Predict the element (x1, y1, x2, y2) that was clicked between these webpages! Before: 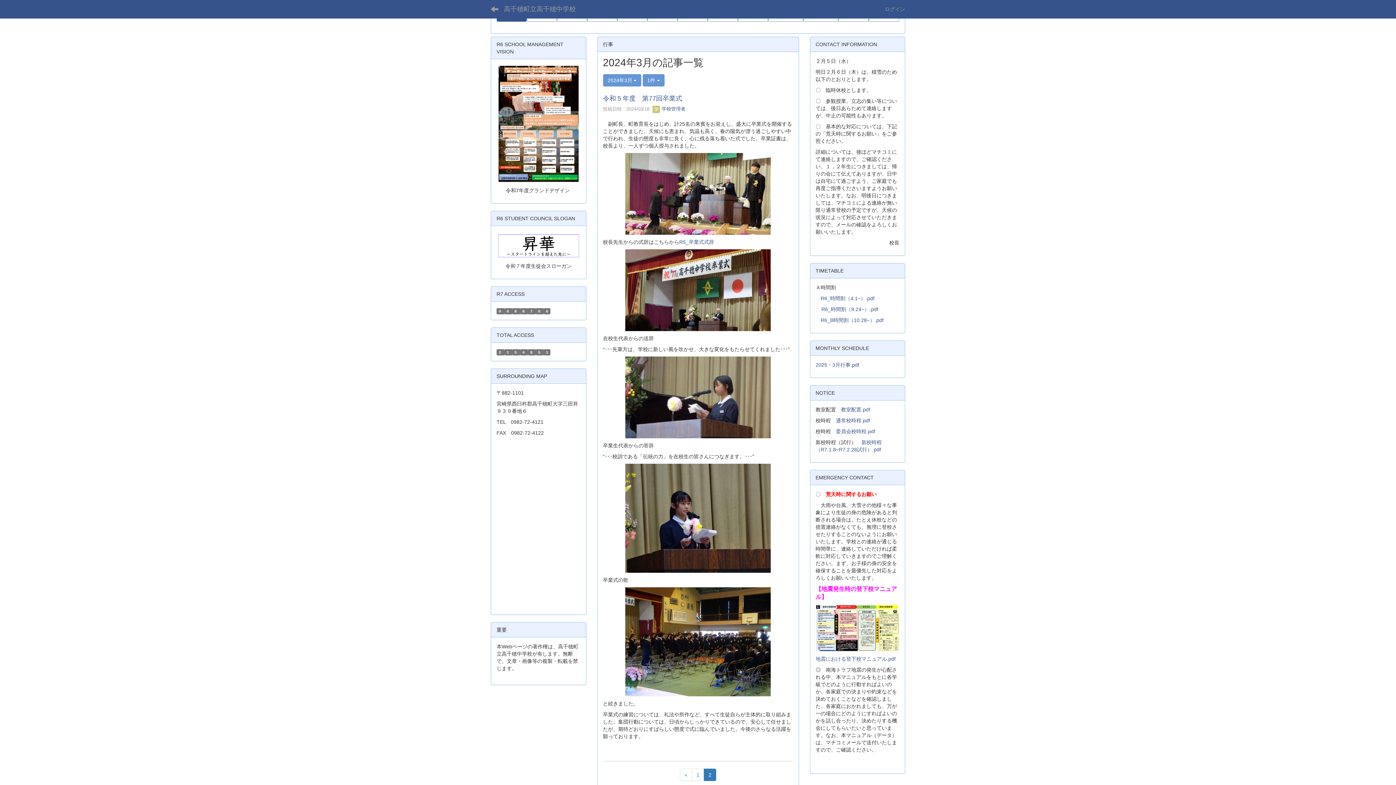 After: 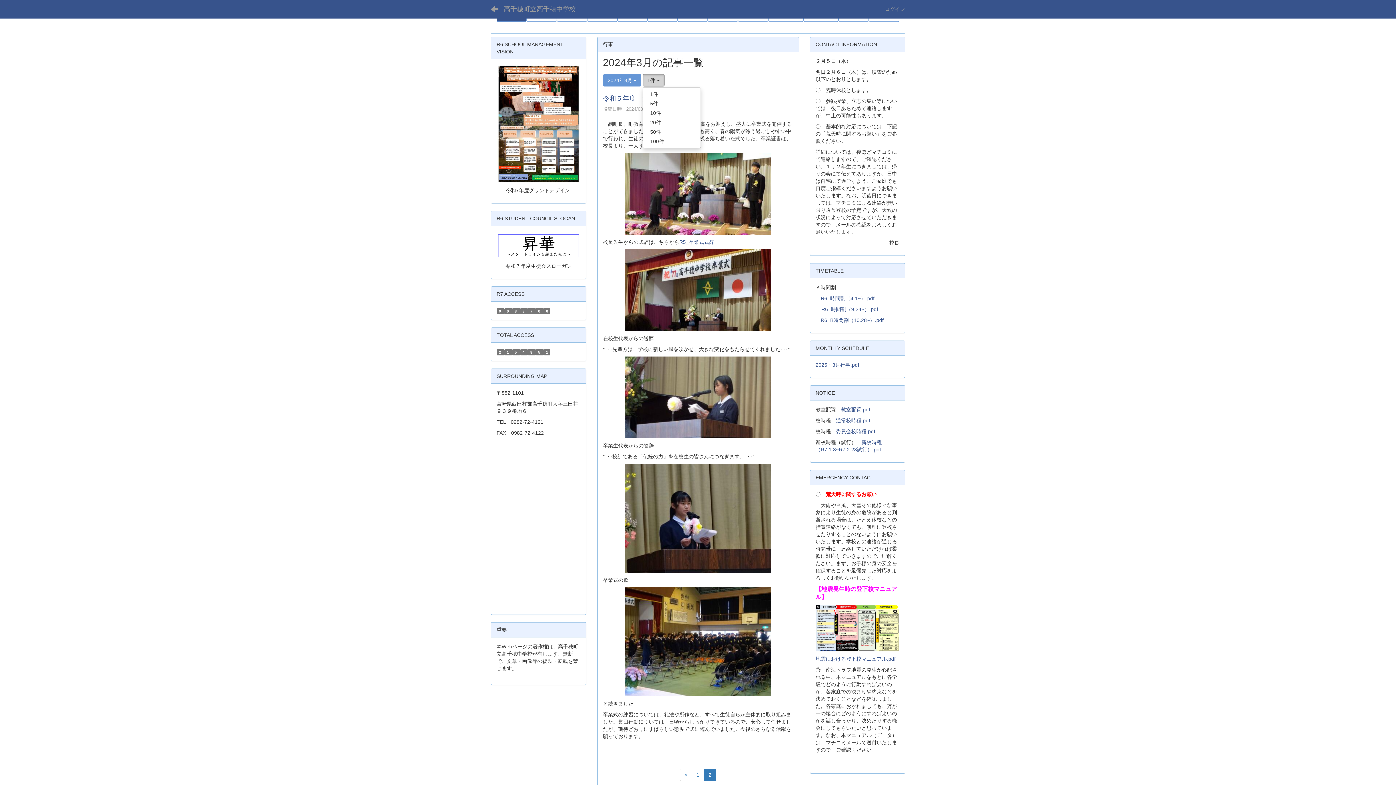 Action: bbox: (642, 74, 664, 86) label: 1件 